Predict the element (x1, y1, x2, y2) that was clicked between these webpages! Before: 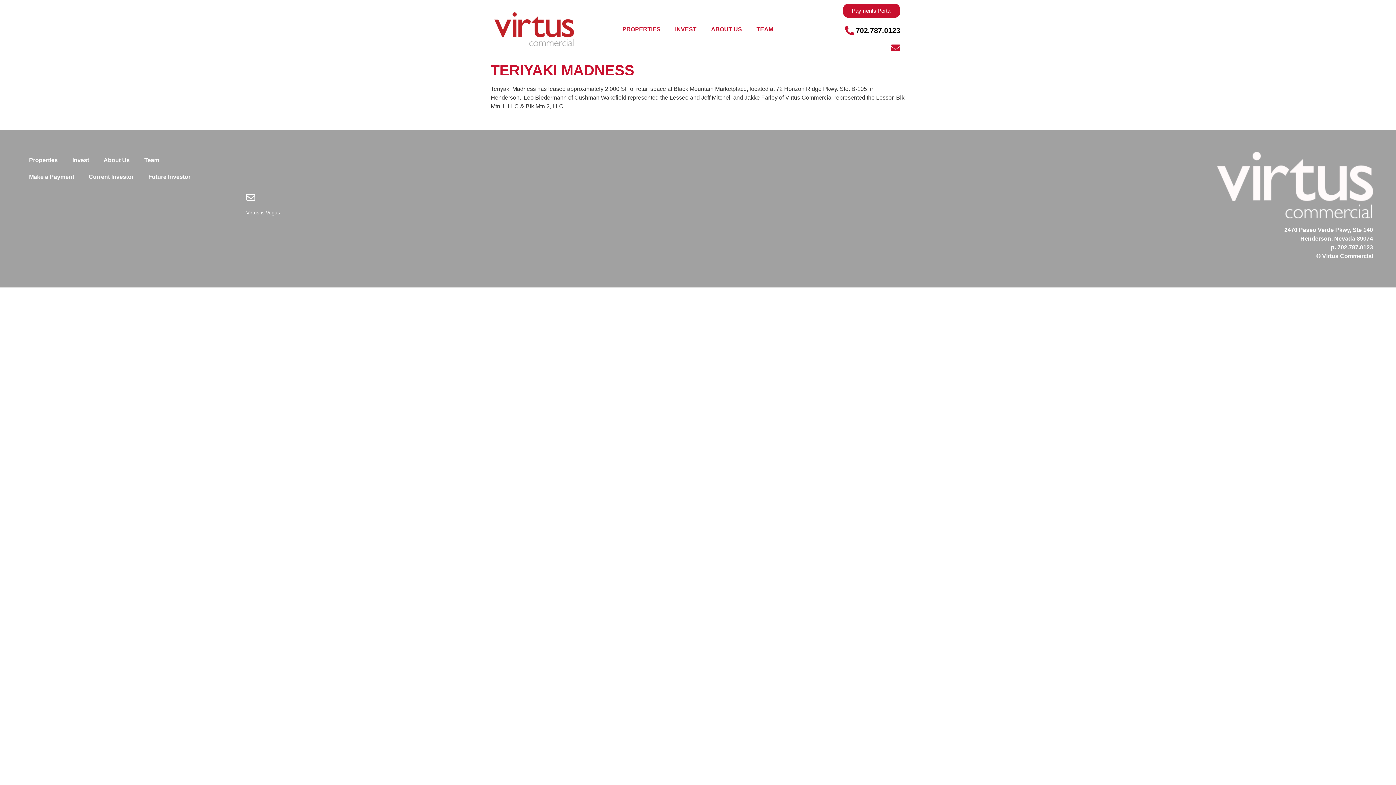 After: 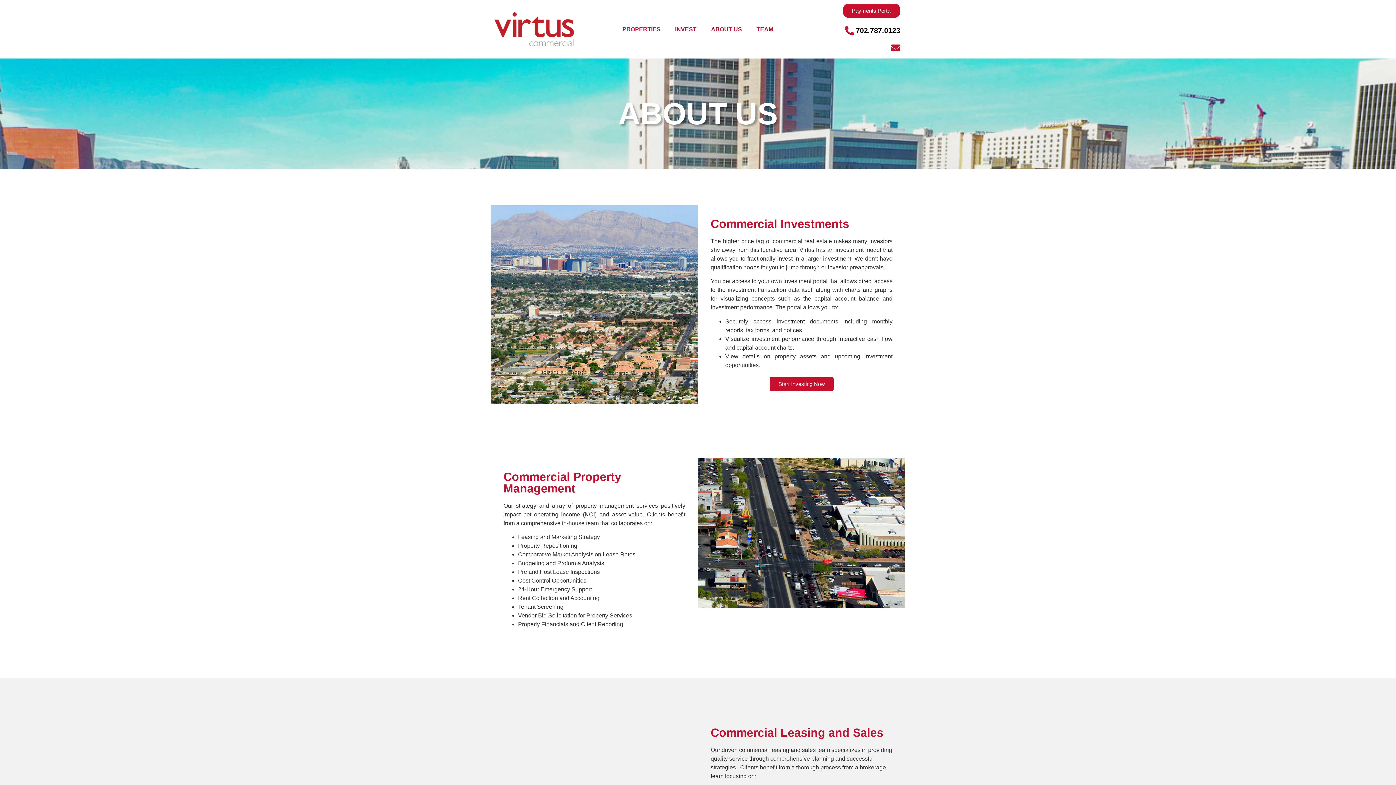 Action: label: ABOUT US bbox: (704, 20, 749, 37)